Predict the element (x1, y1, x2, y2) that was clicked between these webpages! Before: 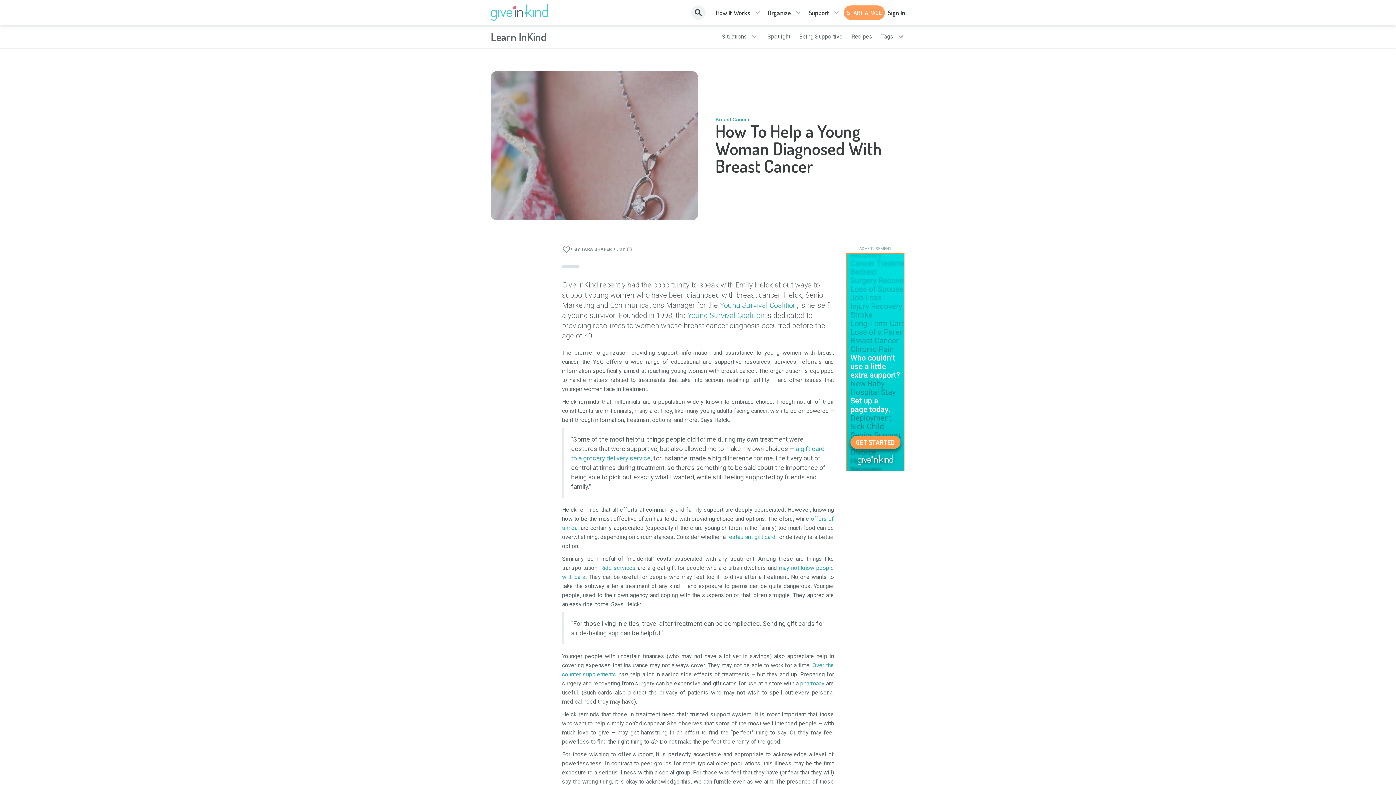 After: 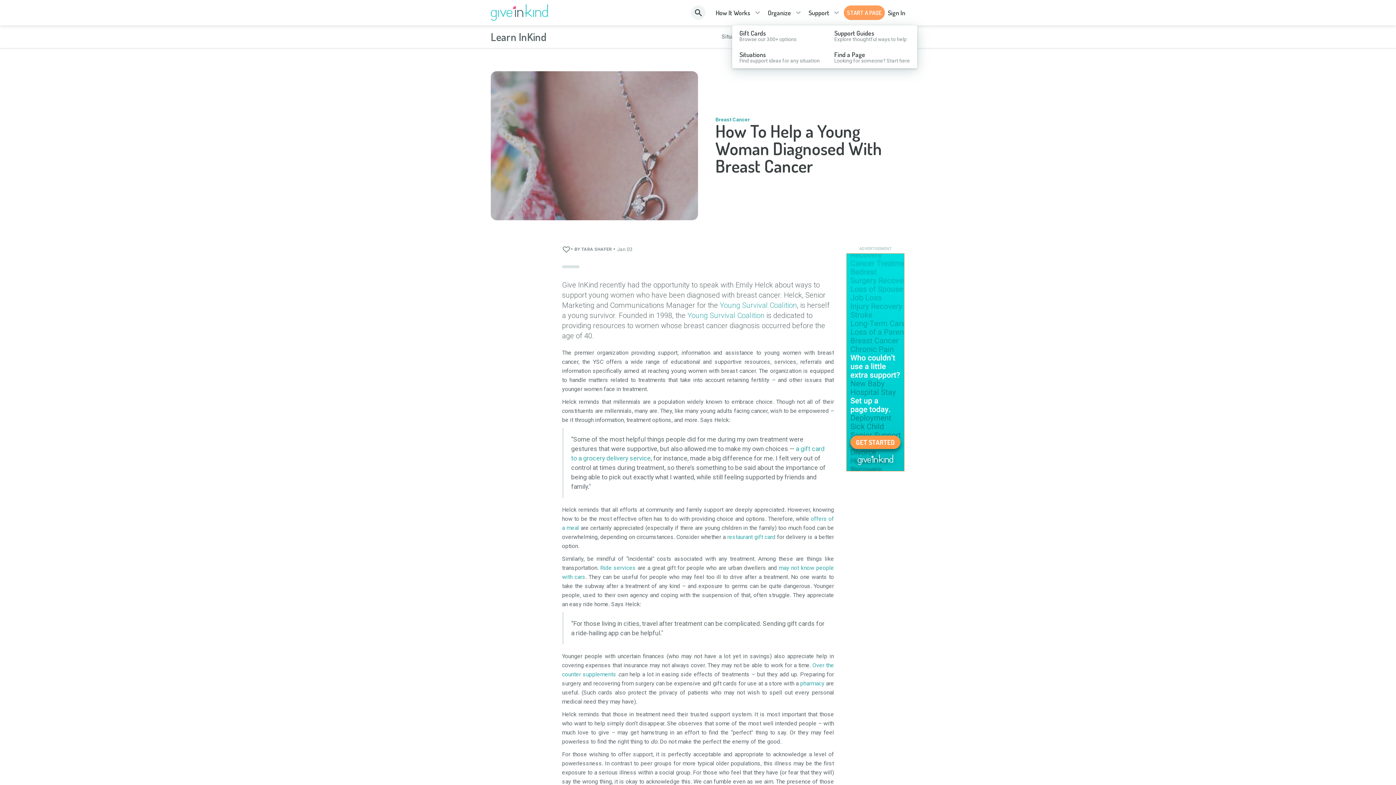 Action: bbox: (808, 8, 829, 16) label: Support